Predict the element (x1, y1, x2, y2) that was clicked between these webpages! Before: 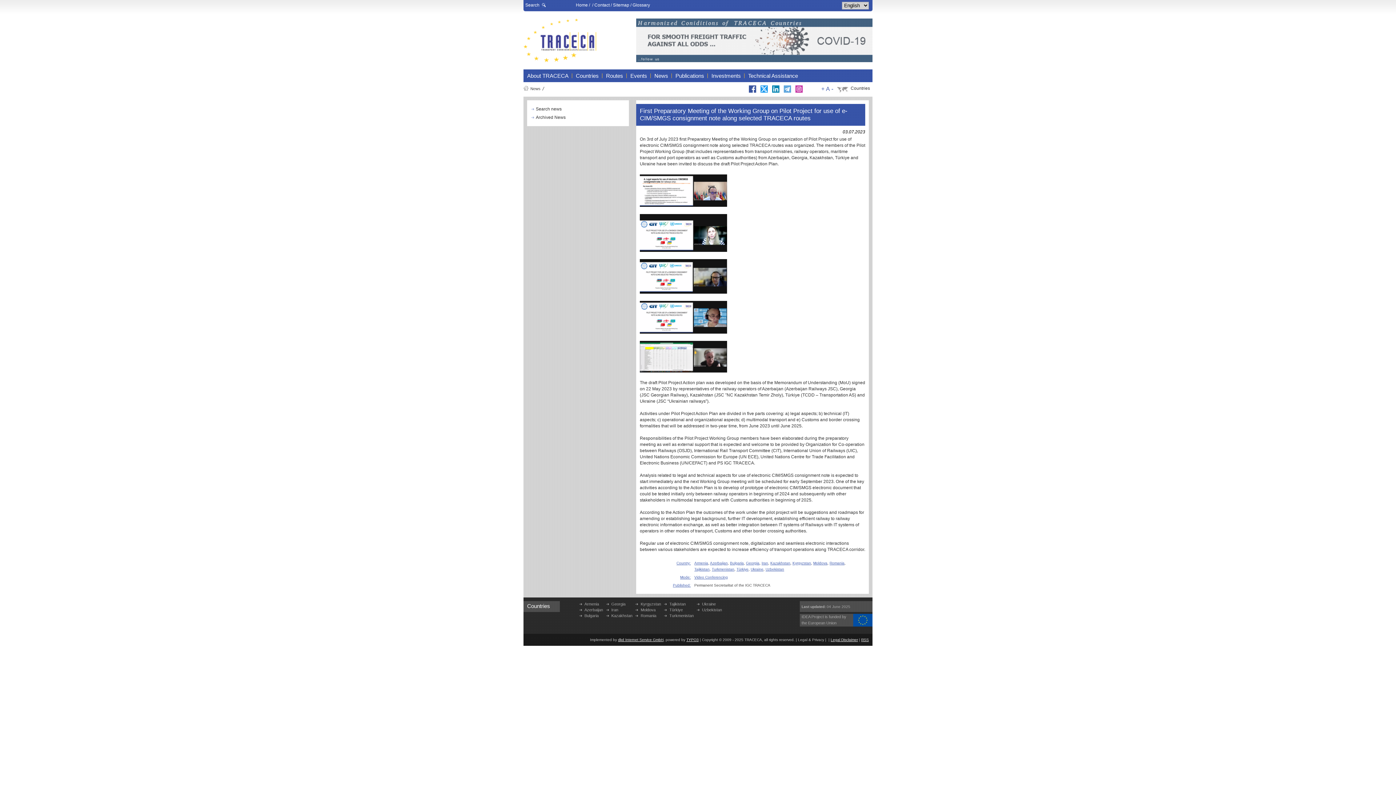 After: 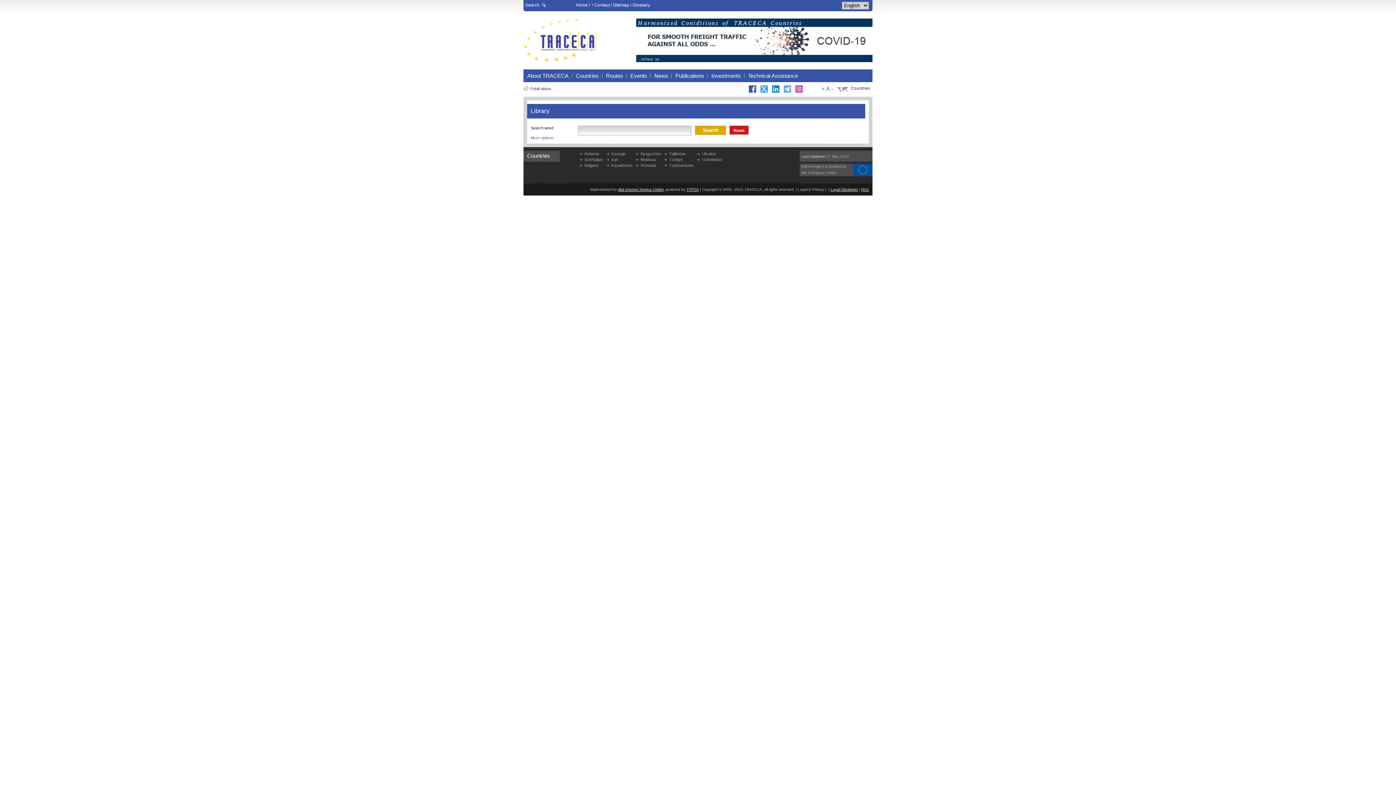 Action: label: Publications bbox: (673, 71, 706, 80)